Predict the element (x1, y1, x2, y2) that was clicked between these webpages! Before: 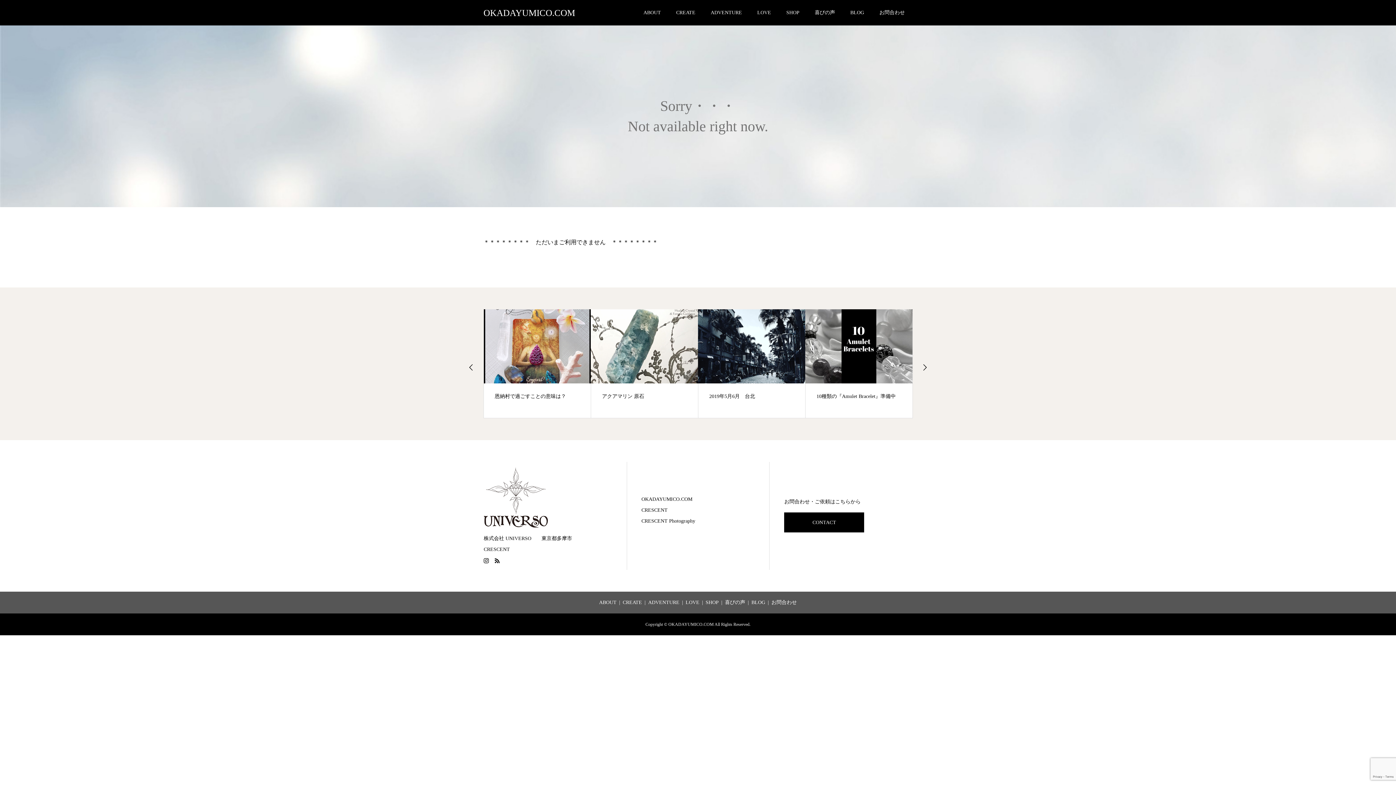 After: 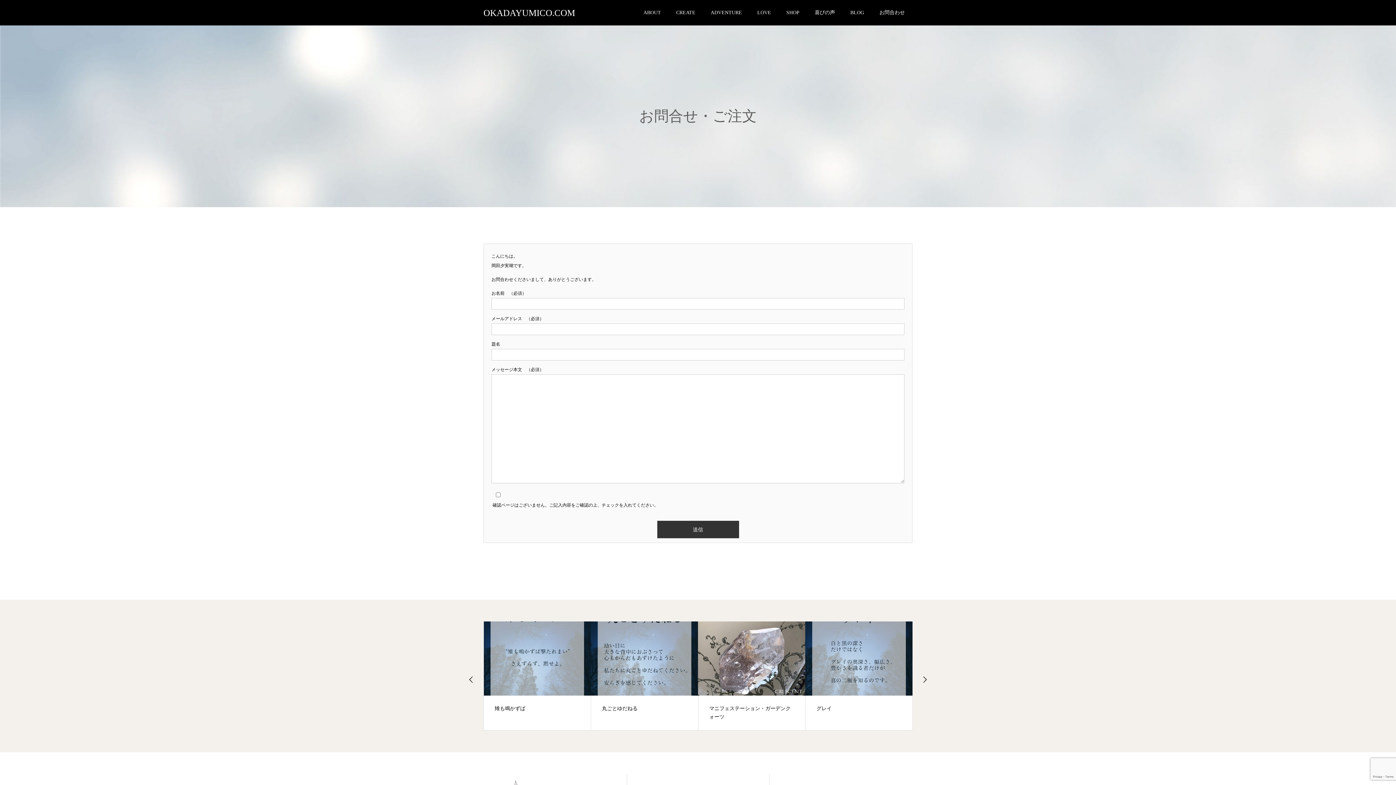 Action: label: お問合わせ bbox: (771, 599, 797, 605)